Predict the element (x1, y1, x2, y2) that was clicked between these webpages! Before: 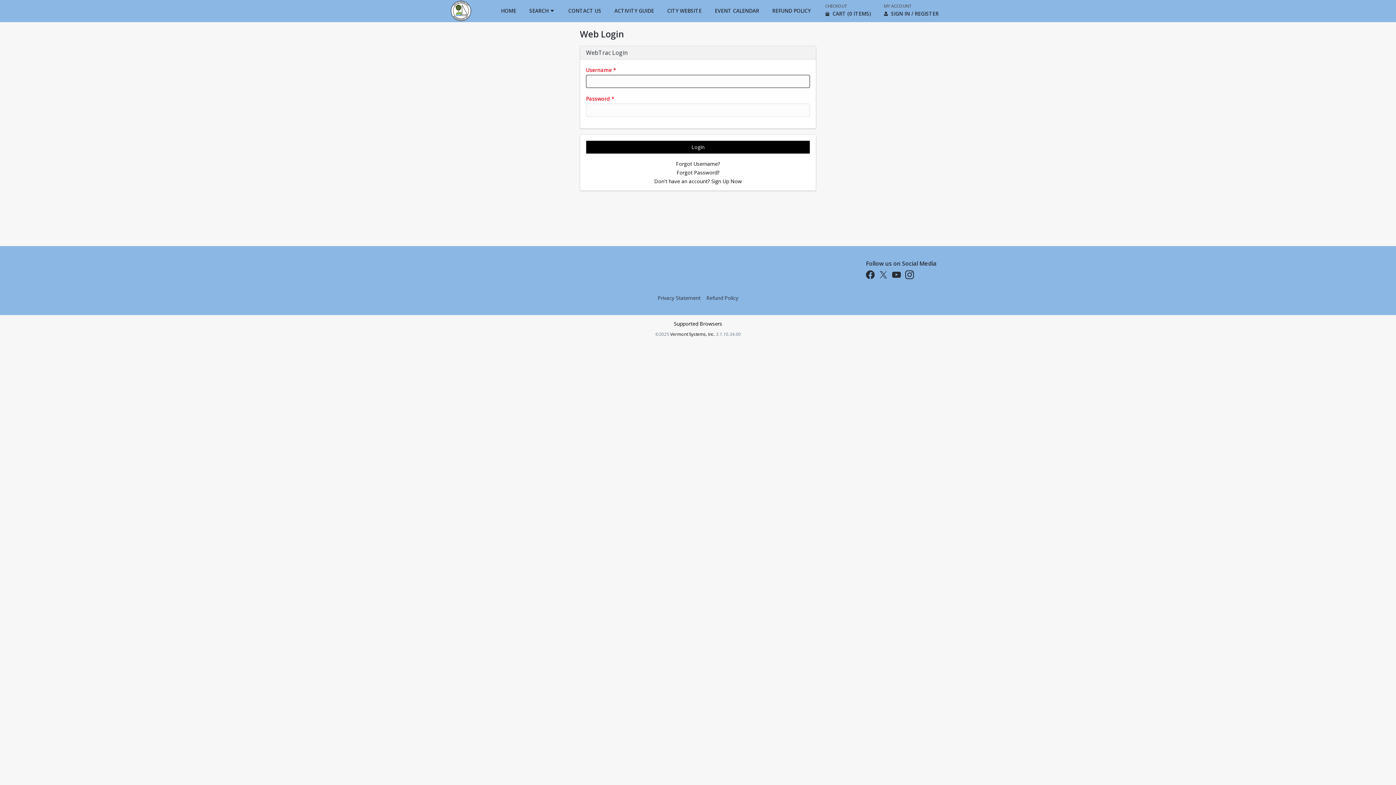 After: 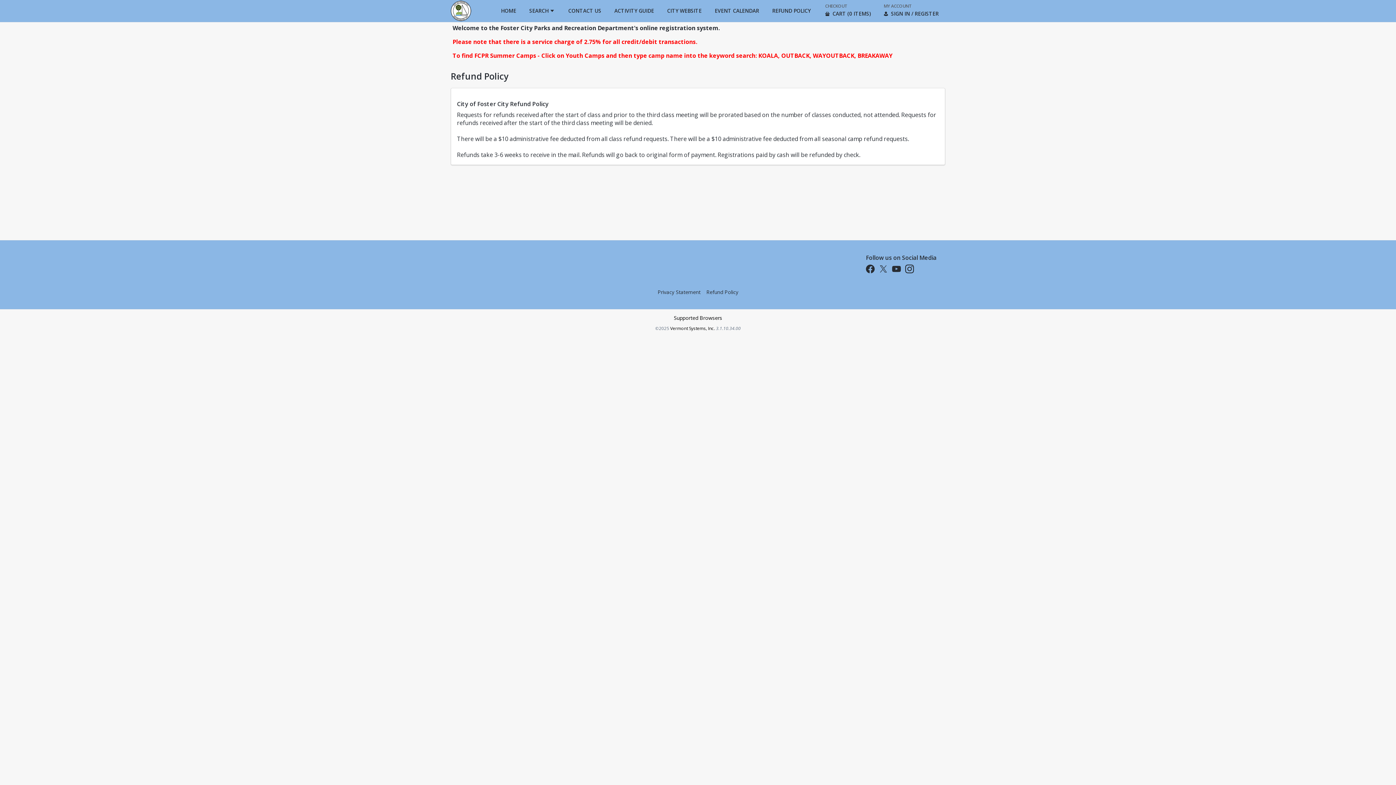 Action: bbox: (706, 294, 738, 301) label: Refund Policy